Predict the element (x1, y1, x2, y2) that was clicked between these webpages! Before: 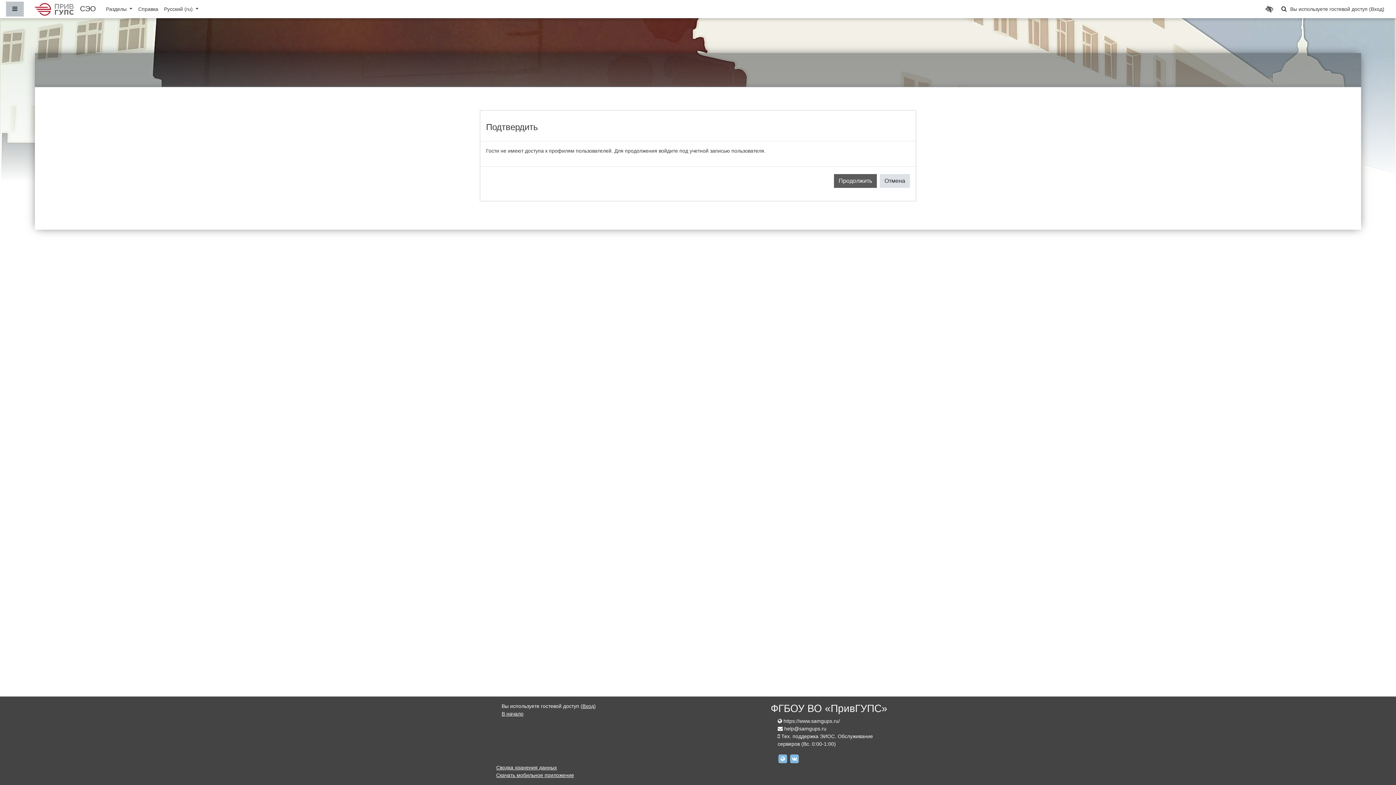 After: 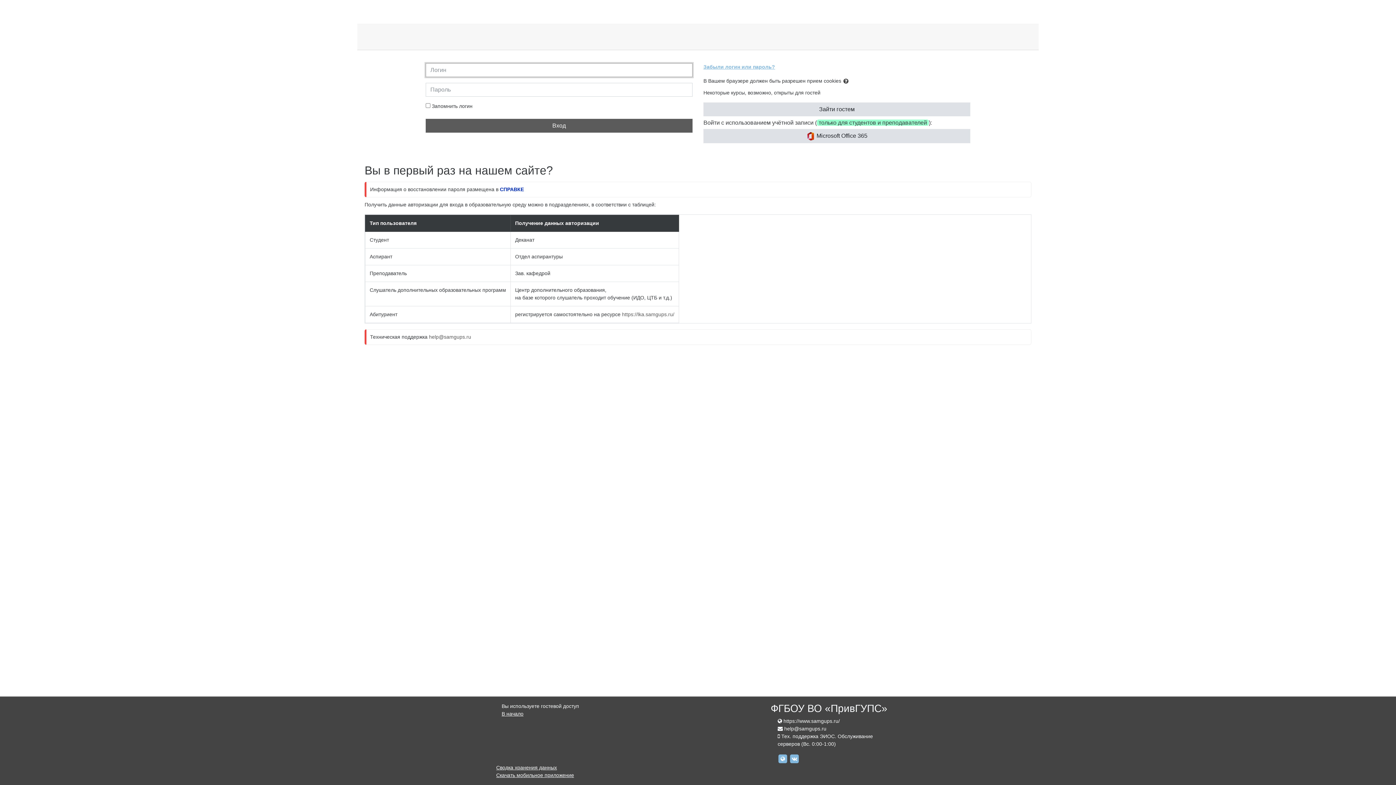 Action: label: Продолжить bbox: (834, 174, 877, 188)